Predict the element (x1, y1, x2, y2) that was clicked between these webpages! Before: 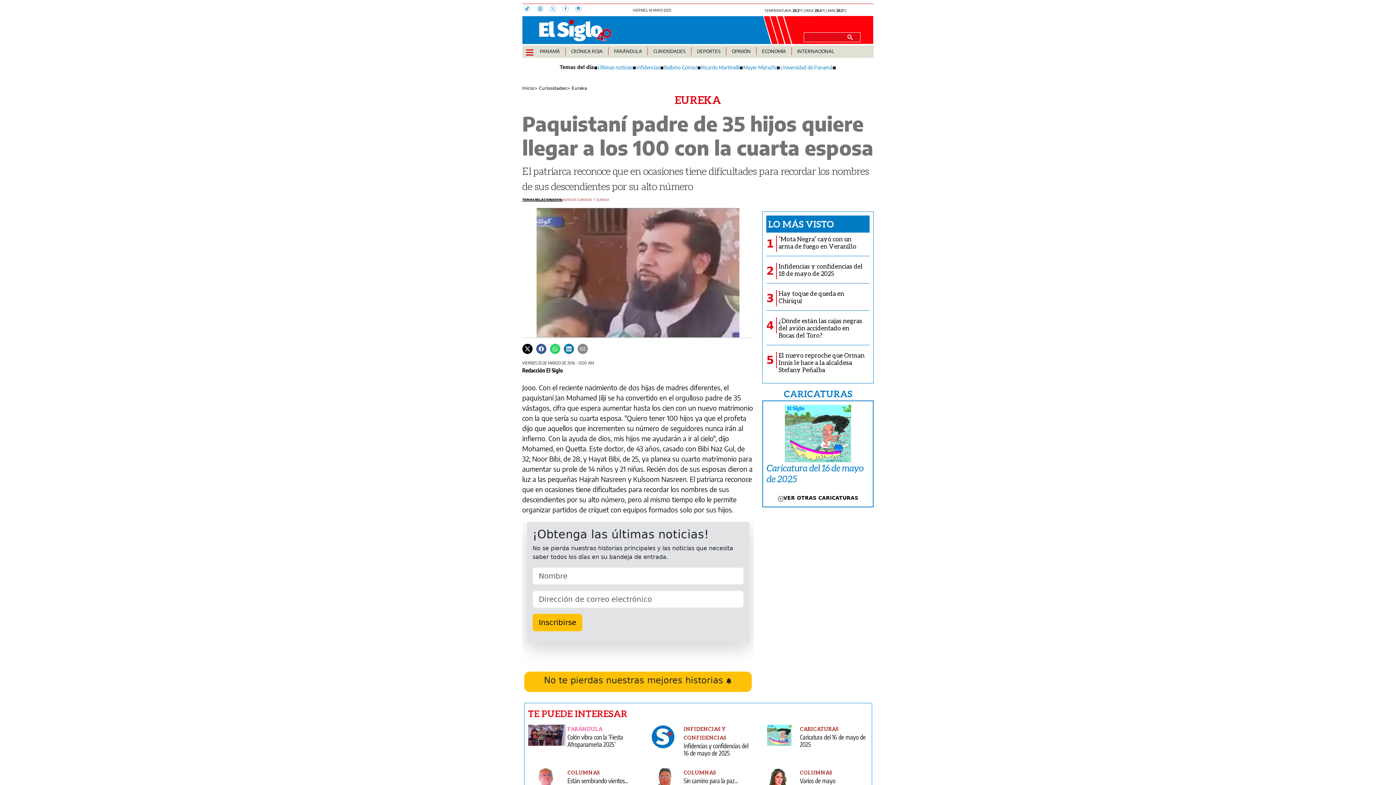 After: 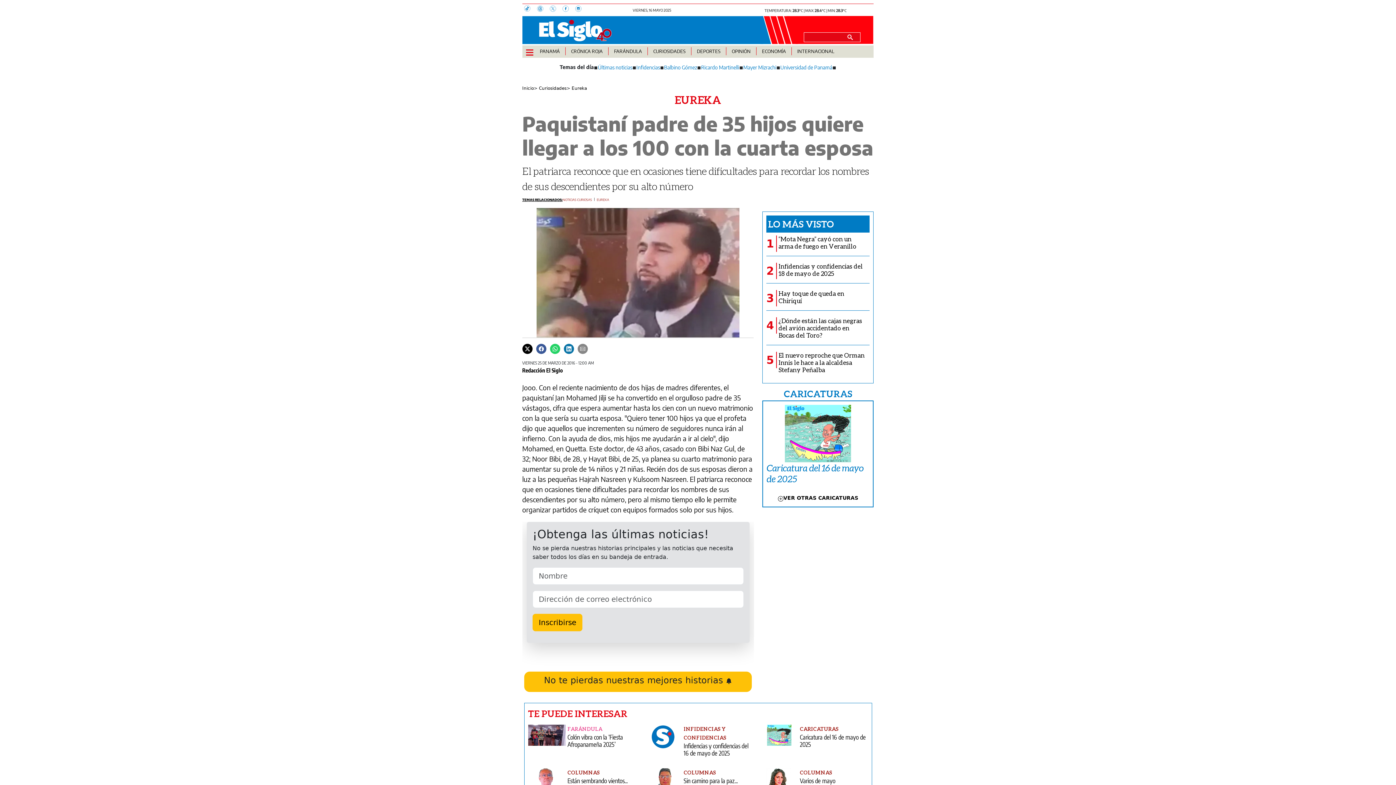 Action: bbox: (522, 345, 532, 352)